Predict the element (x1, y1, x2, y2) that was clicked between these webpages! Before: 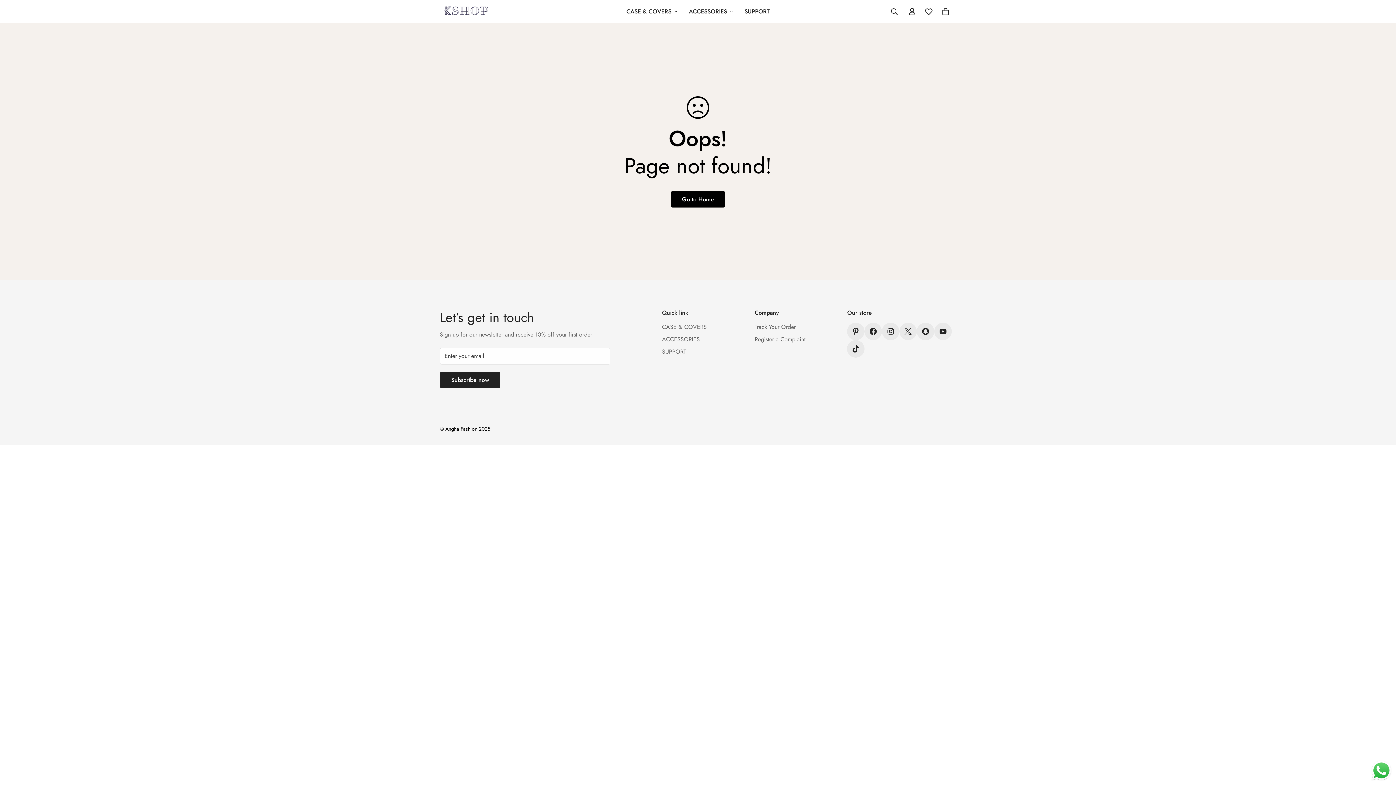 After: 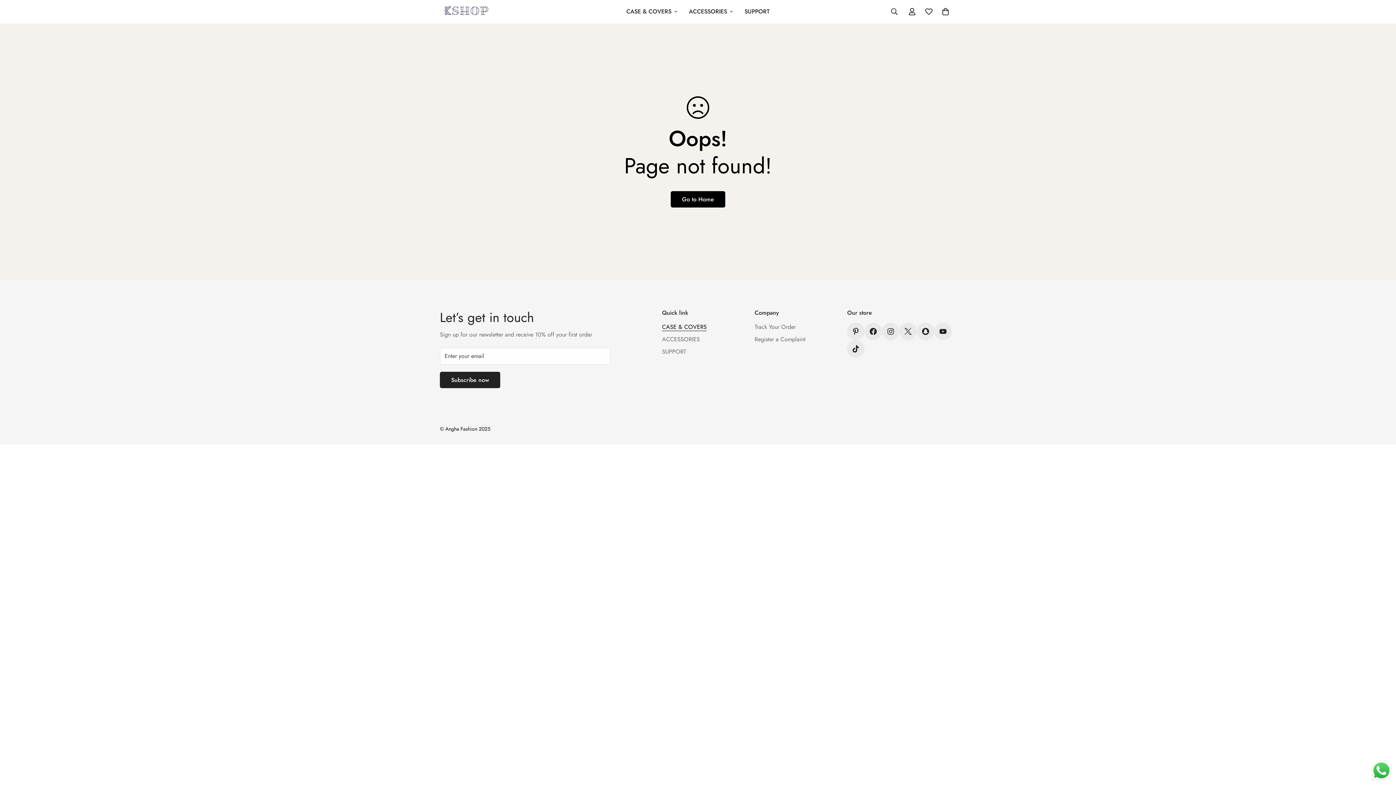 Action: label: CASE & COVERS bbox: (662, 322, 706, 331)